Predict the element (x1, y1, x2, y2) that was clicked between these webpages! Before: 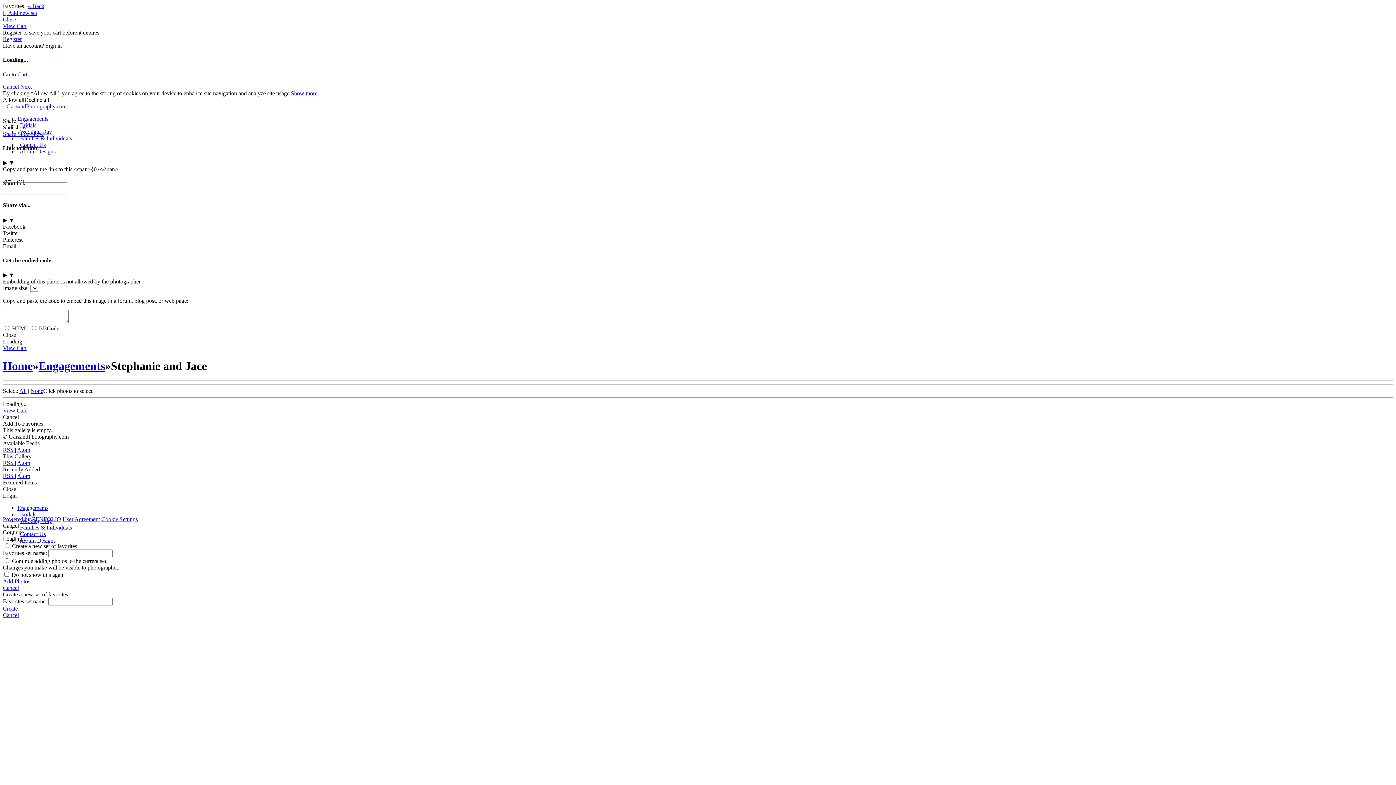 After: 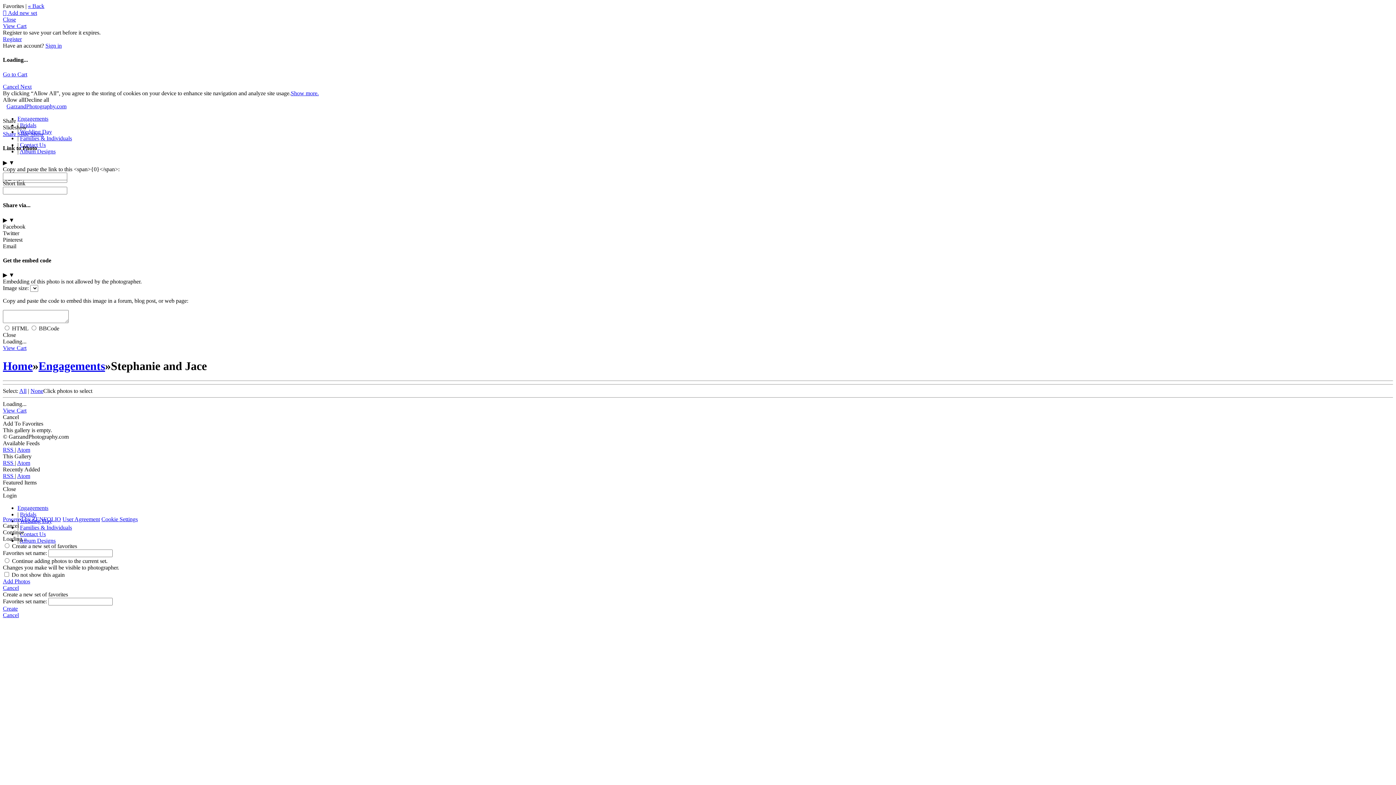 Action: label: Cancel bbox: (2, 585, 1393, 591)